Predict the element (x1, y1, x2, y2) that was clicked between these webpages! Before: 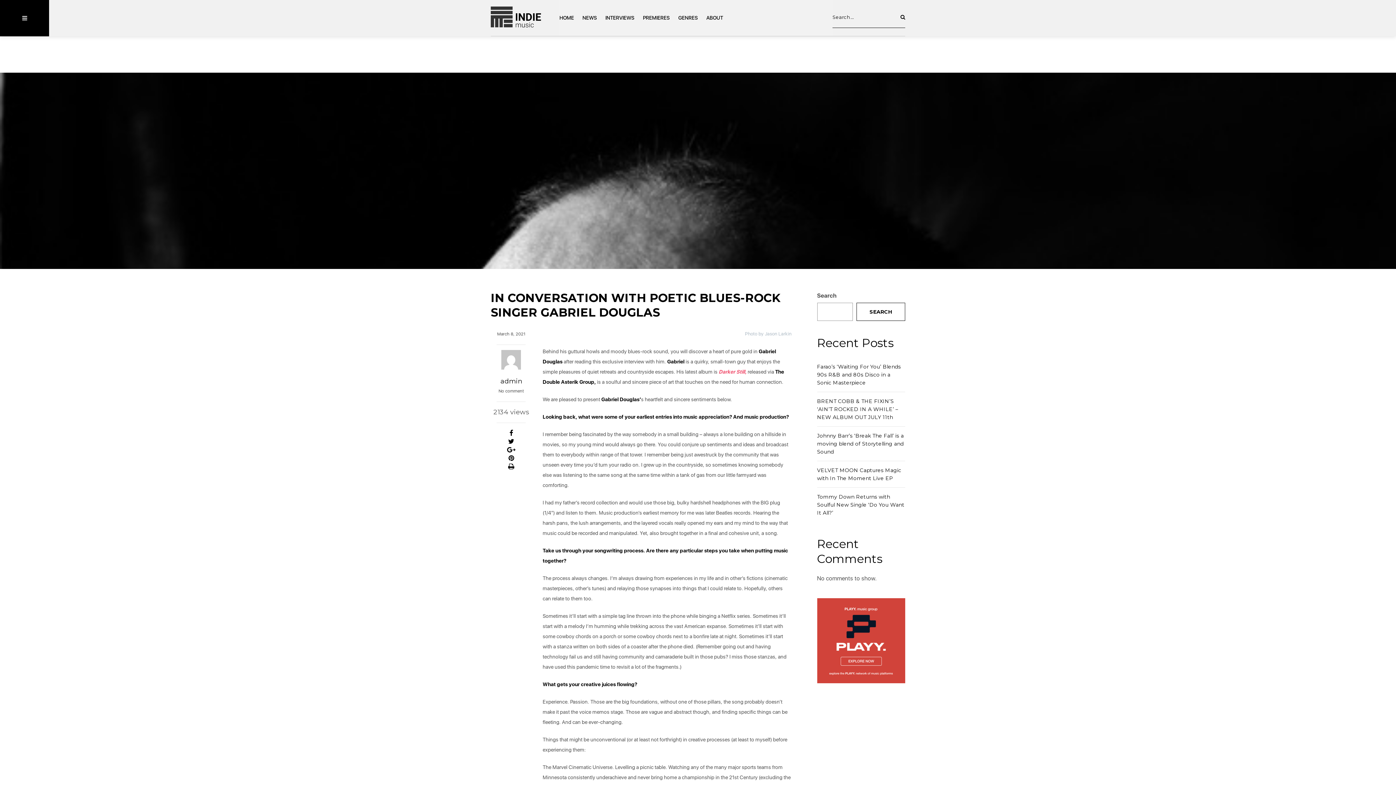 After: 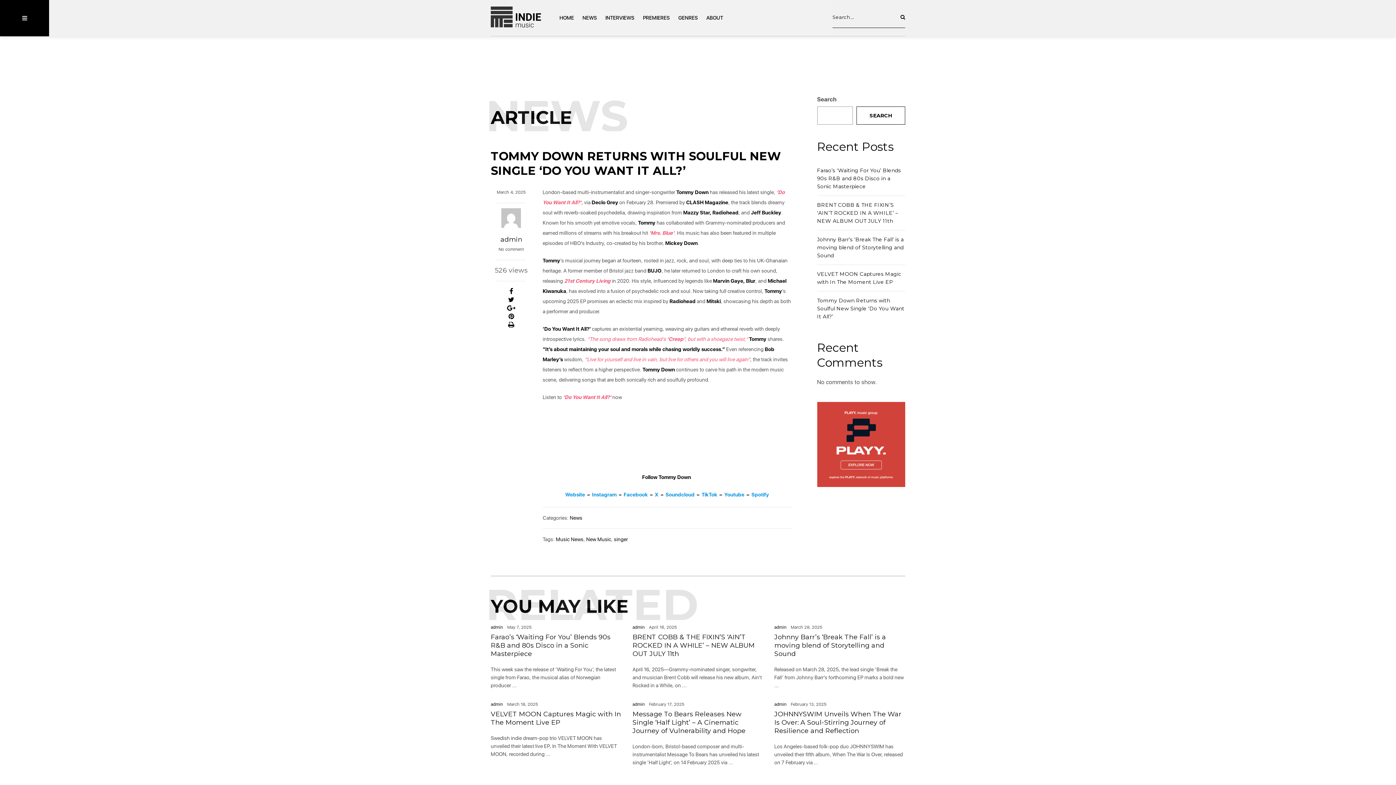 Action: label: Tommy Down Returns with Soulful New Single ‘Do You Want It All?’  bbox: (817, 493, 904, 516)